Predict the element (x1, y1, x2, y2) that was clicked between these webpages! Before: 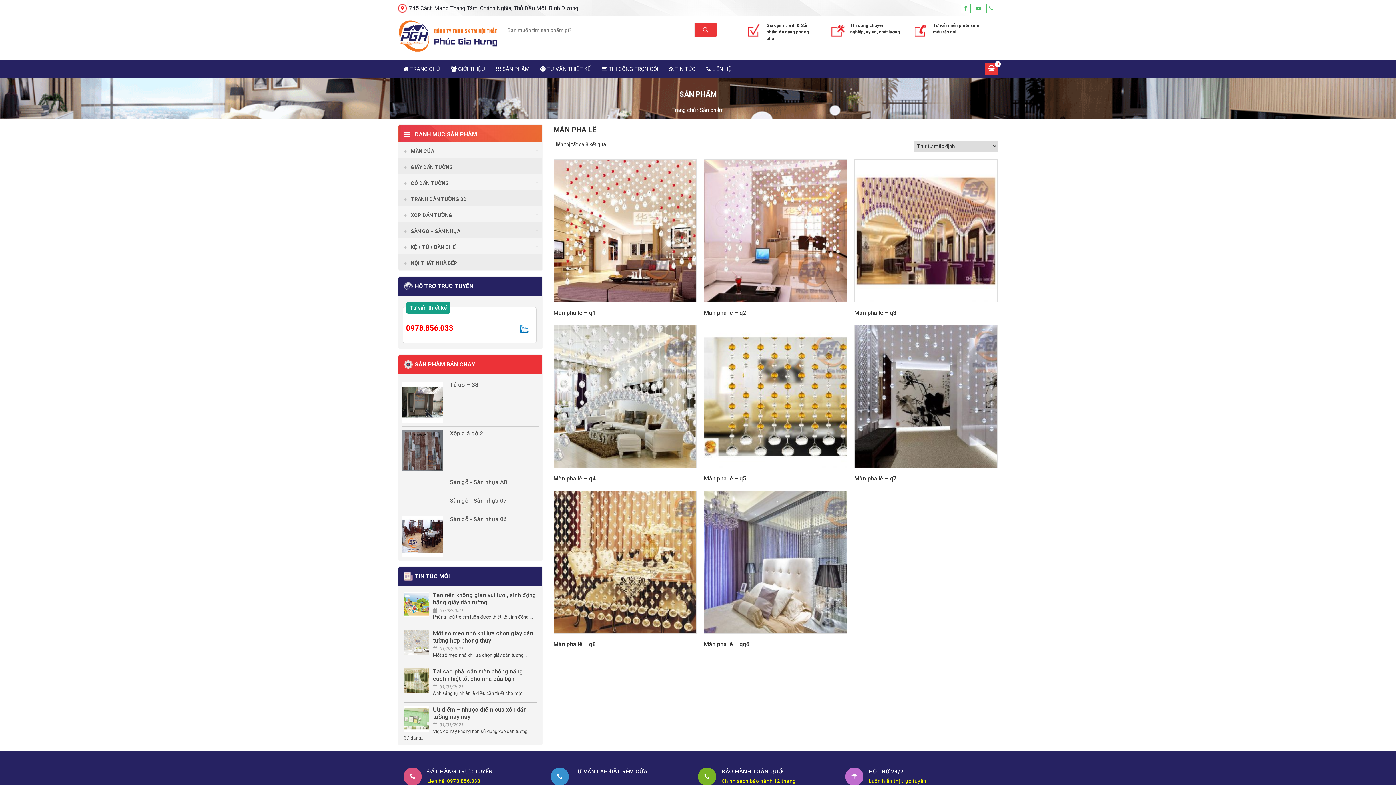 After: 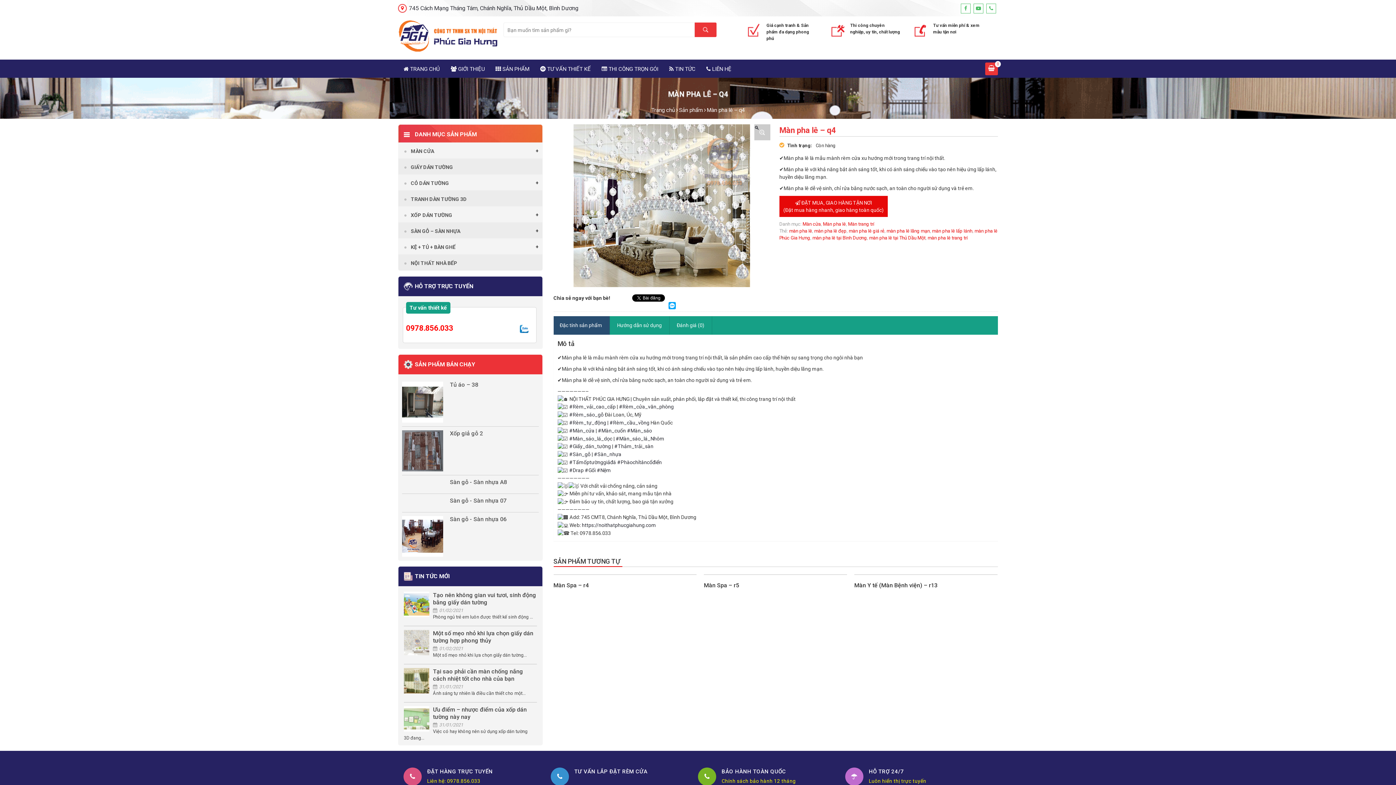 Action: bbox: (553, 474, 696, 483) label: Màn pha lê – q4